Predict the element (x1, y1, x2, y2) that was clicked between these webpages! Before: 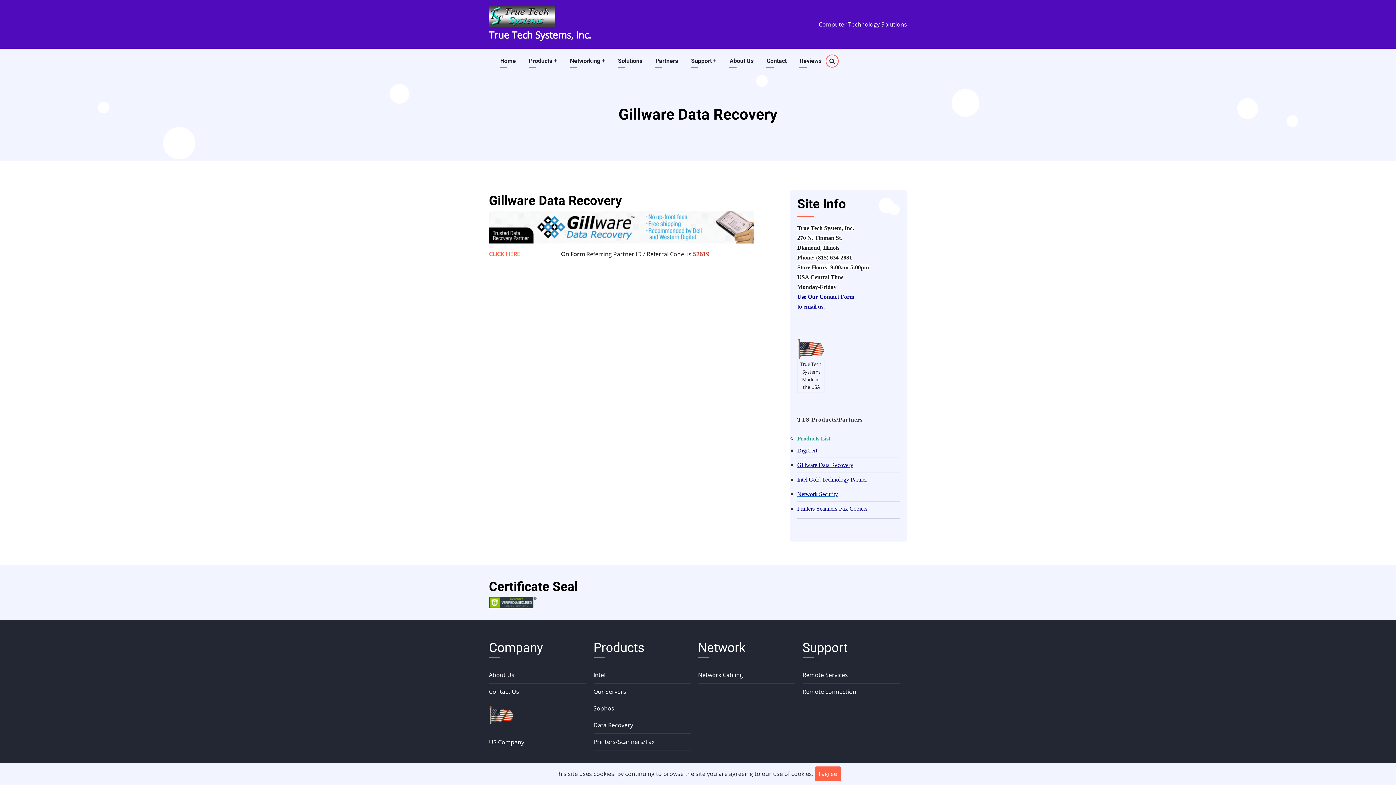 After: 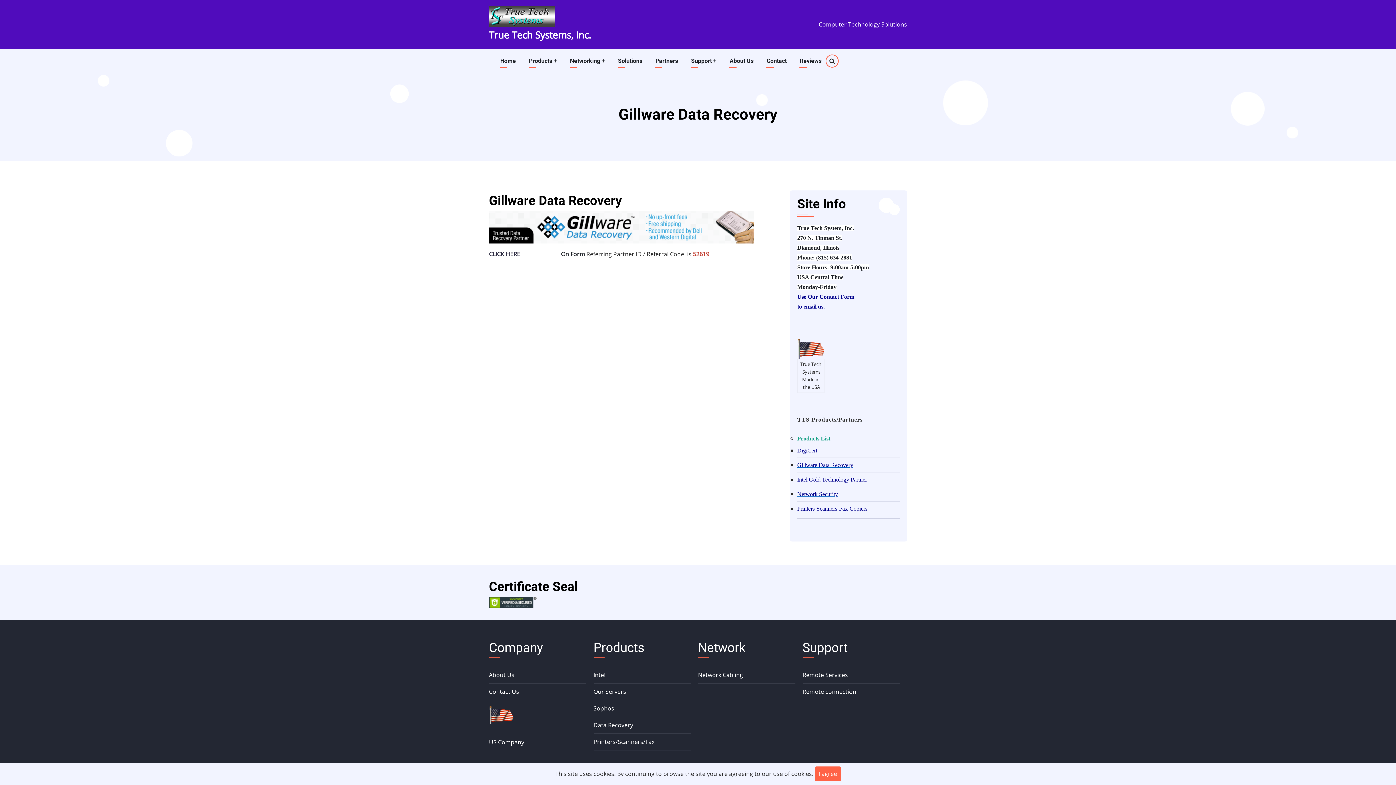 Action: bbox: (489, 250, 520, 258) label: CLICK HERE